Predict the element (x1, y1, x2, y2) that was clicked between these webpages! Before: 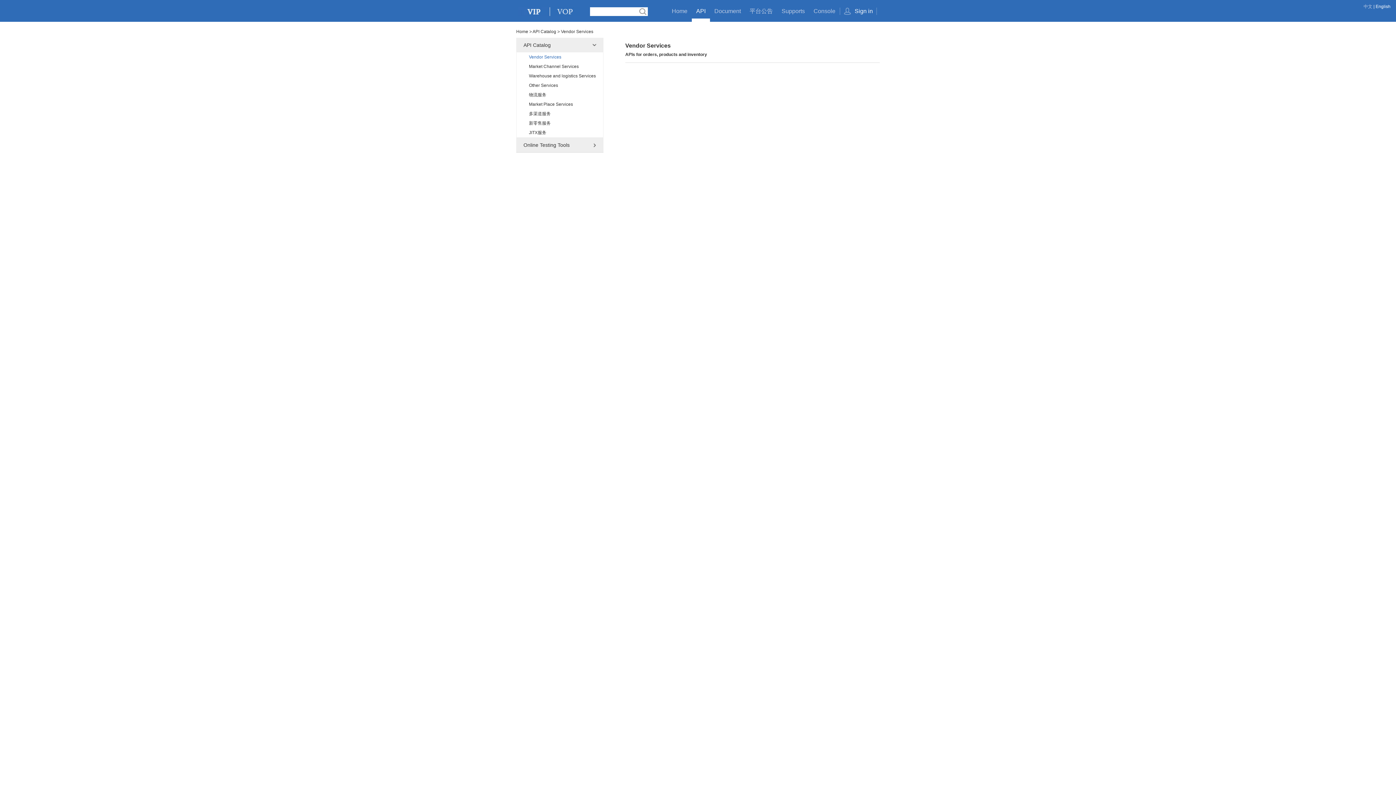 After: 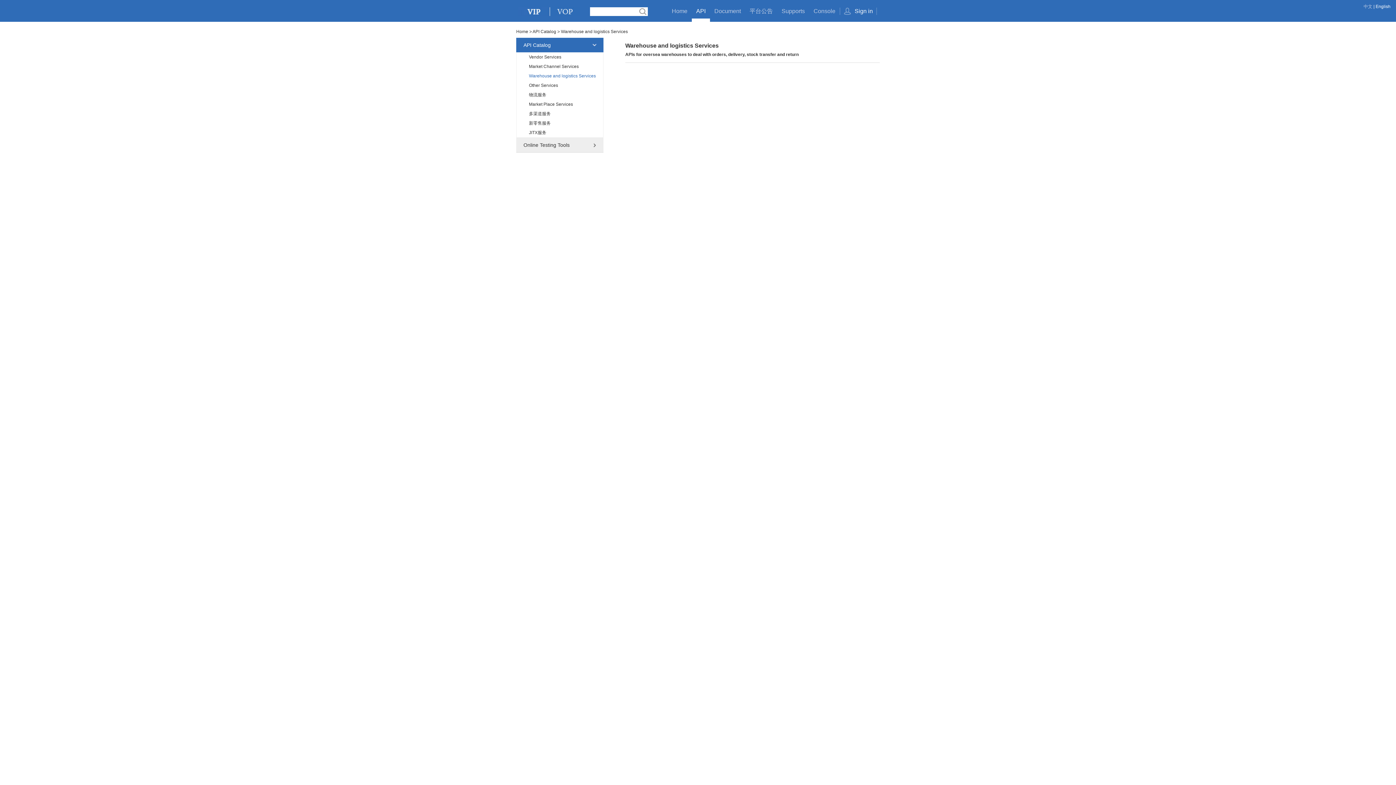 Action: bbox: (516, 71, 603, 80) label: Warehouse and logistics Services